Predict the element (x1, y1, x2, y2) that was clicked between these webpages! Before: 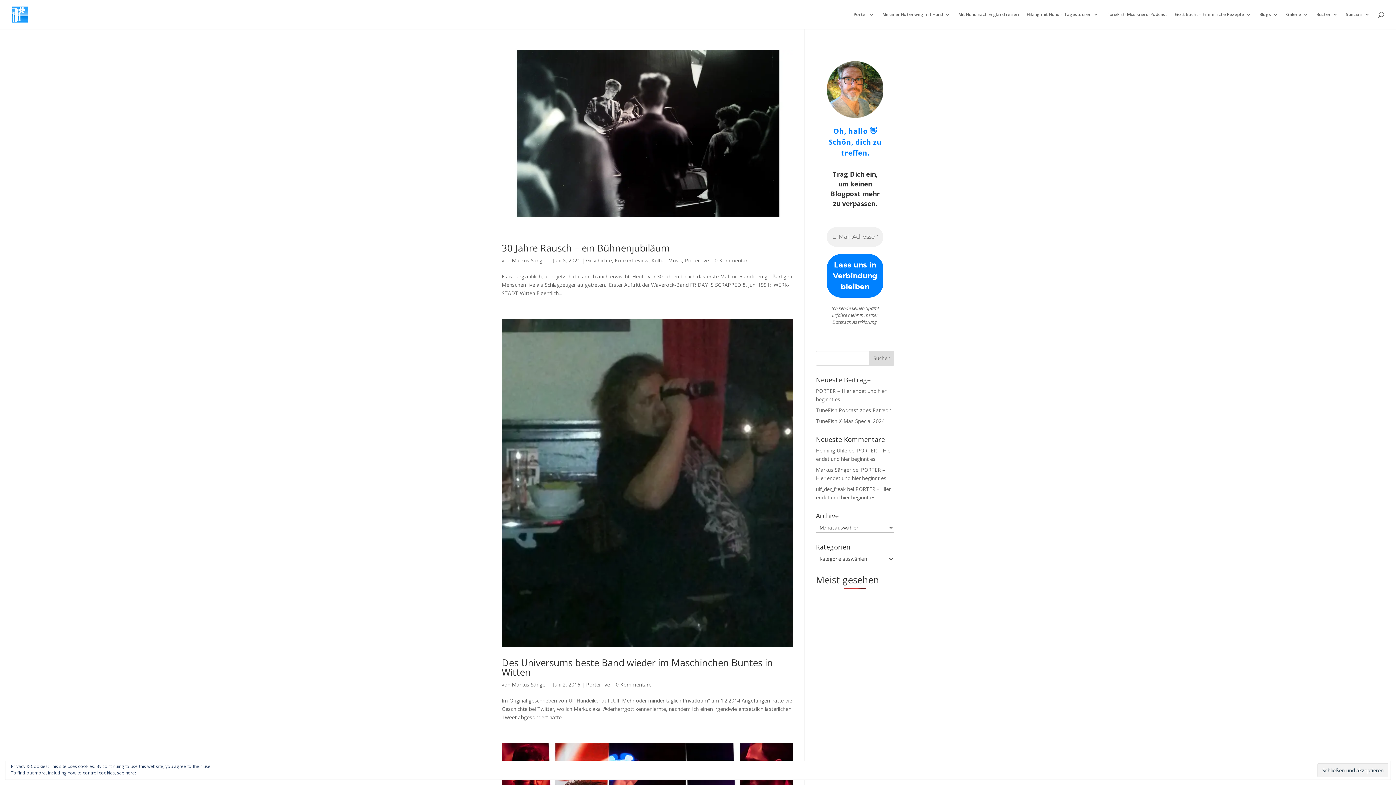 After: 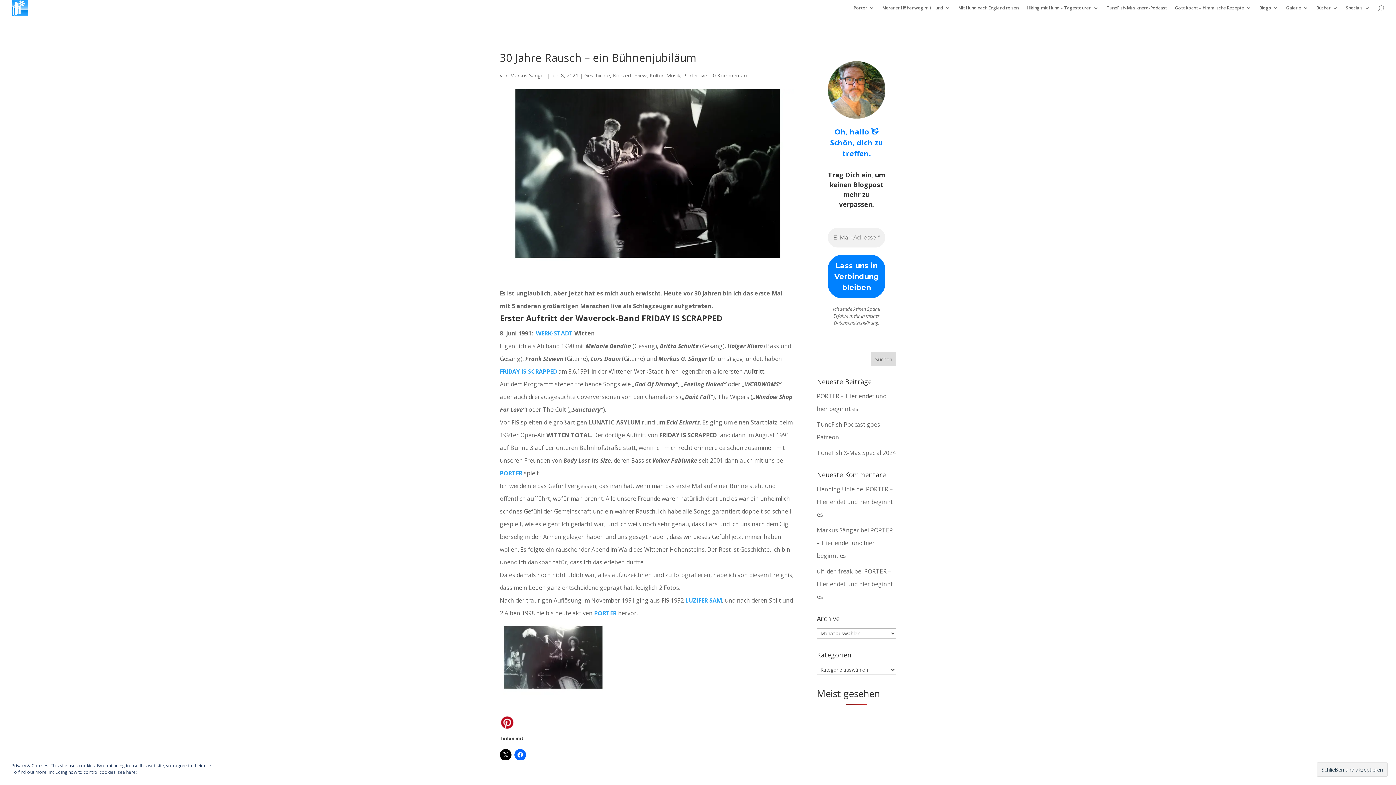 Action: bbox: (501, 50, 793, 232)